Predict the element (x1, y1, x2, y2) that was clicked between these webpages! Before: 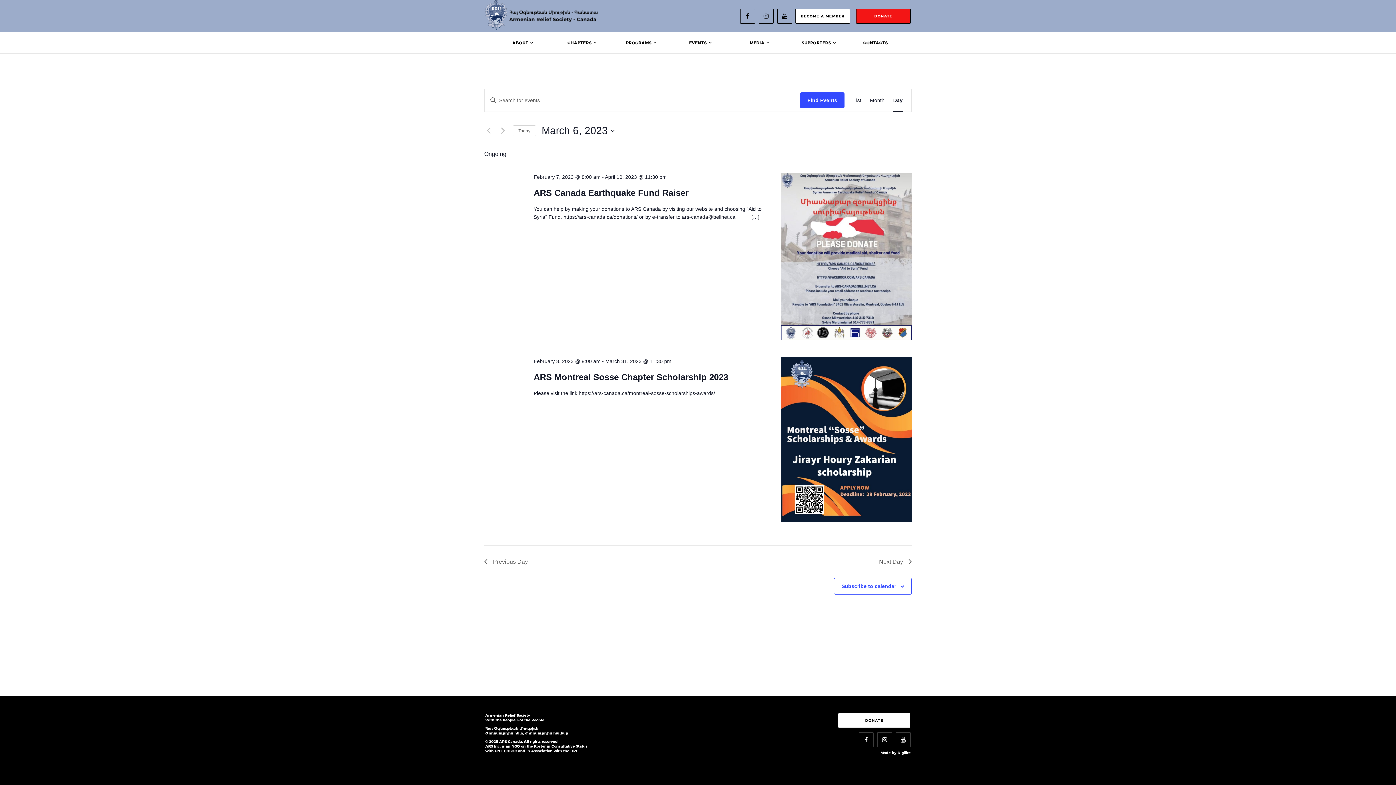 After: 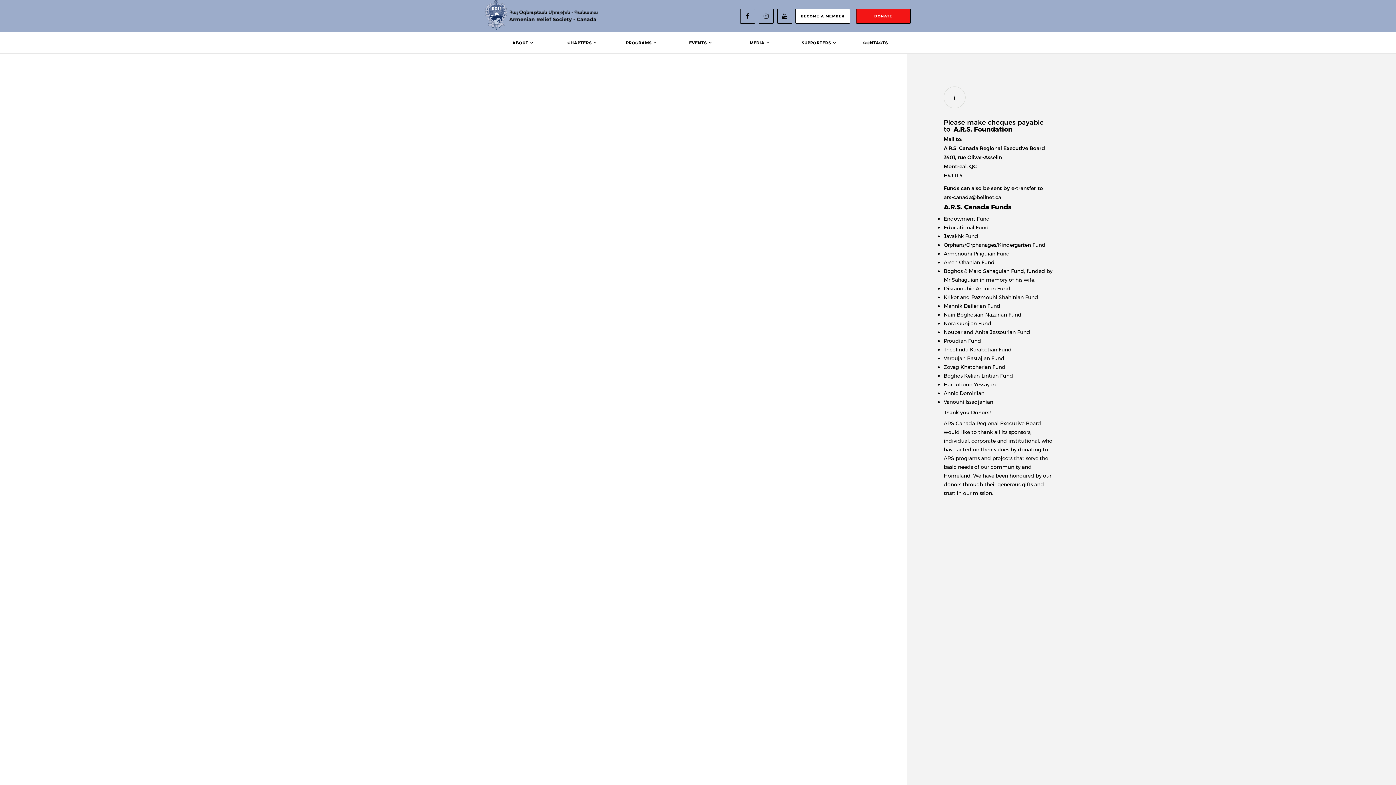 Action: label: DONATE bbox: (838, 713, 910, 728)